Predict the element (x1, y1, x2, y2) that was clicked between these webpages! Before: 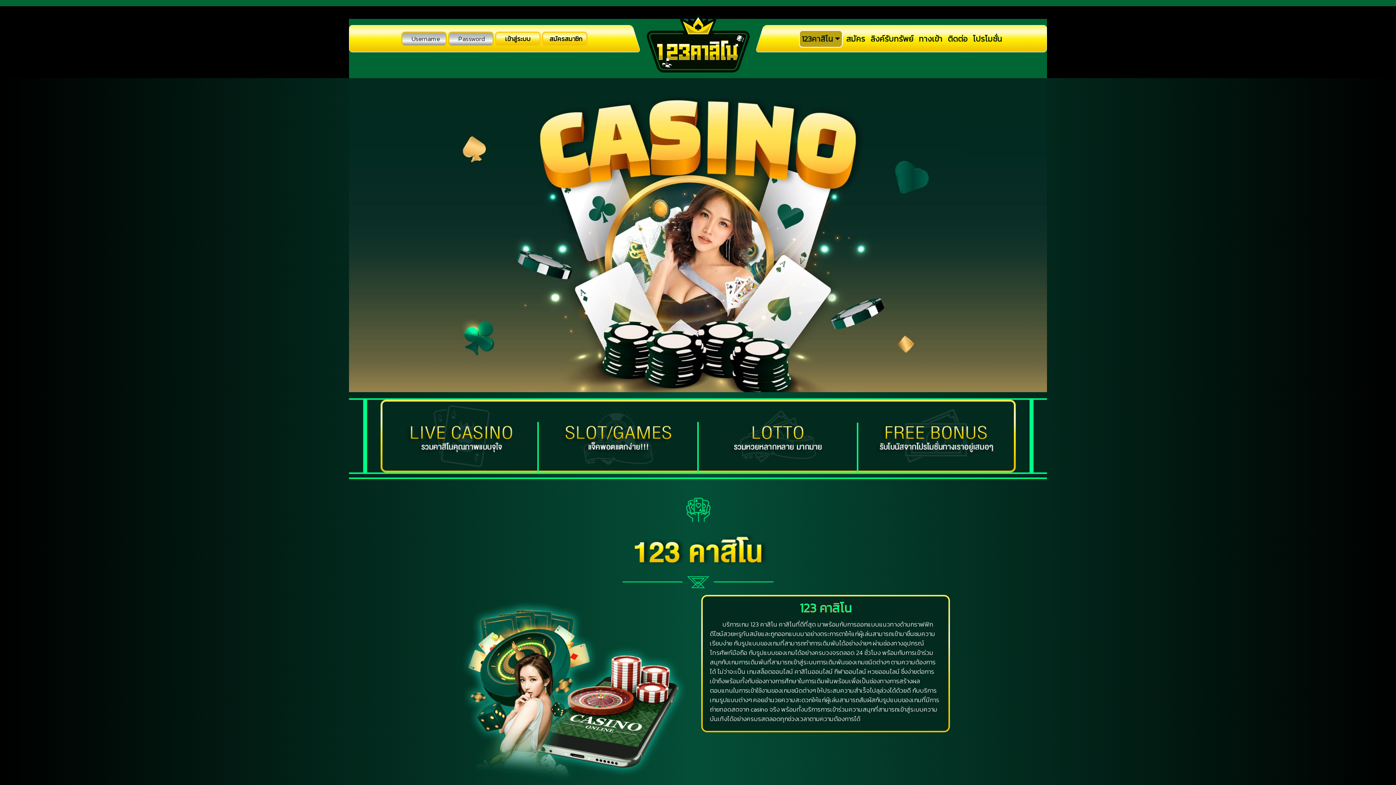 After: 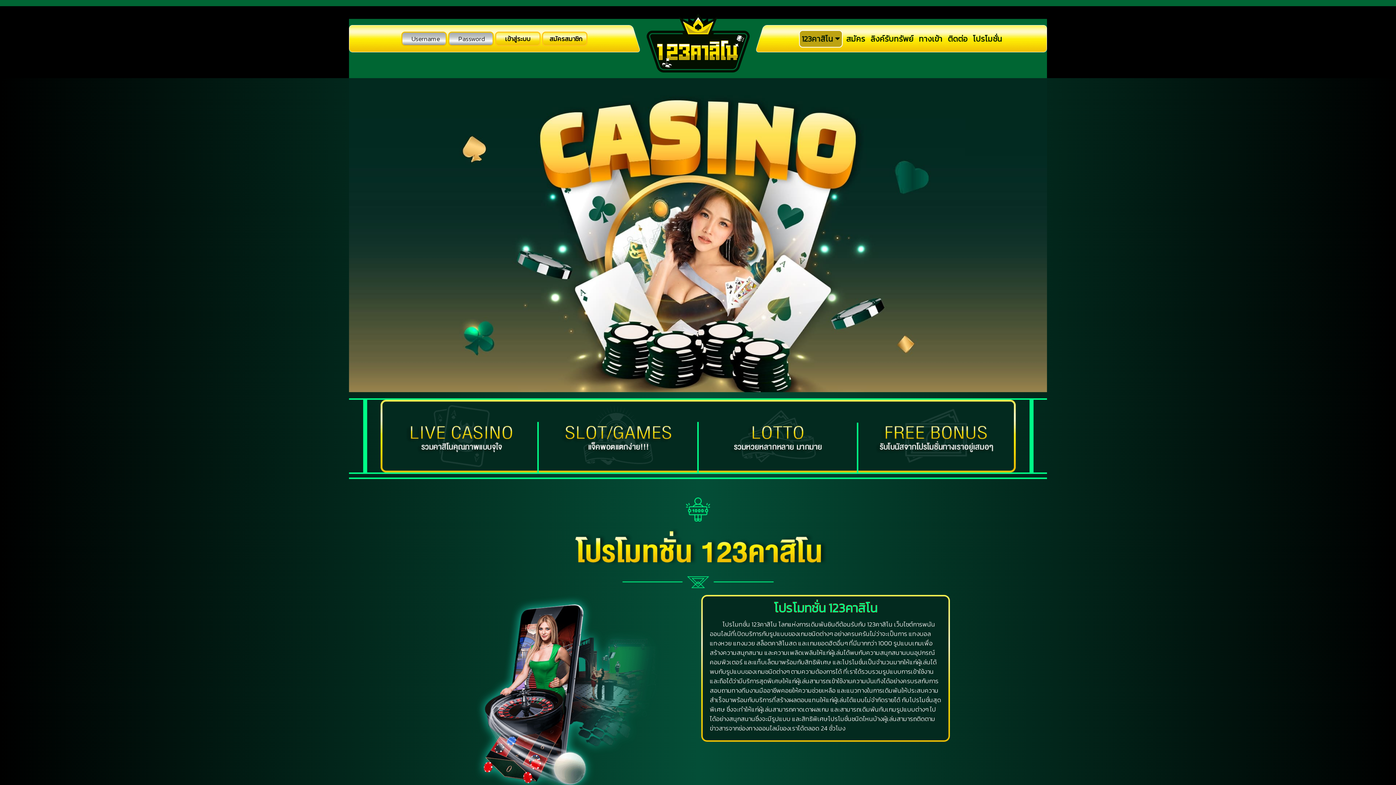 Action: bbox: (971, 30, 1004, 46) label: โปรโมชั่น